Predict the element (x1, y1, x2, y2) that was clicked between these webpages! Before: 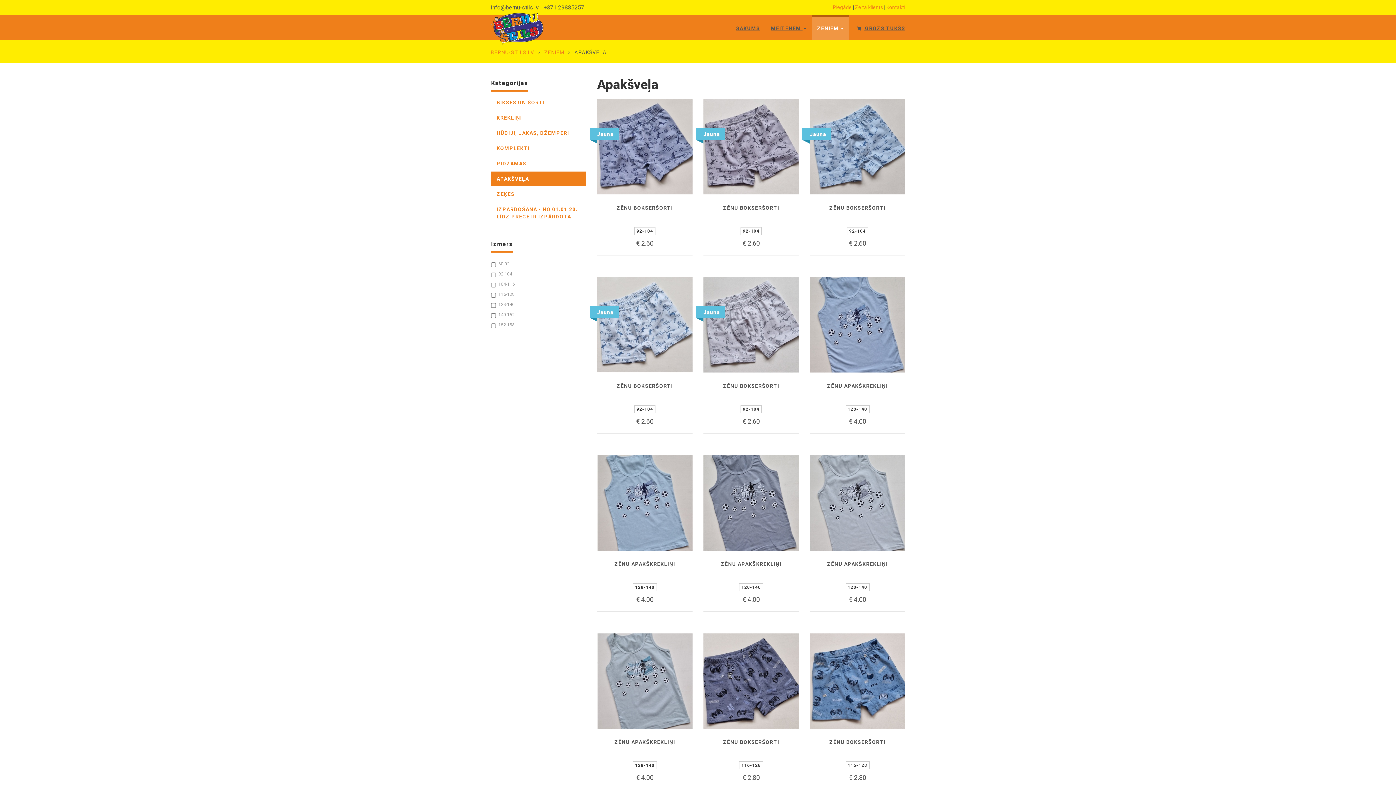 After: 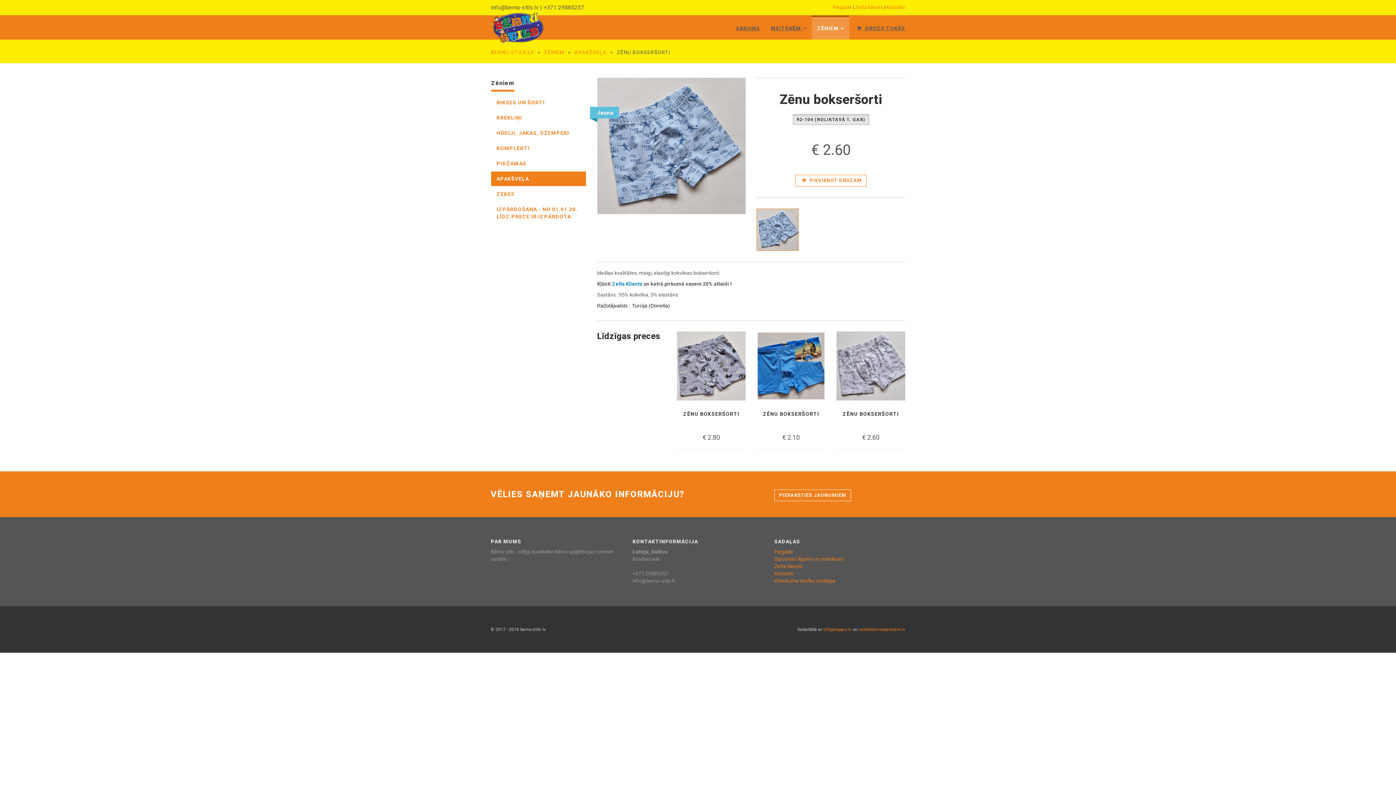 Action: label: 92-104 bbox: (847, 227, 868, 235)